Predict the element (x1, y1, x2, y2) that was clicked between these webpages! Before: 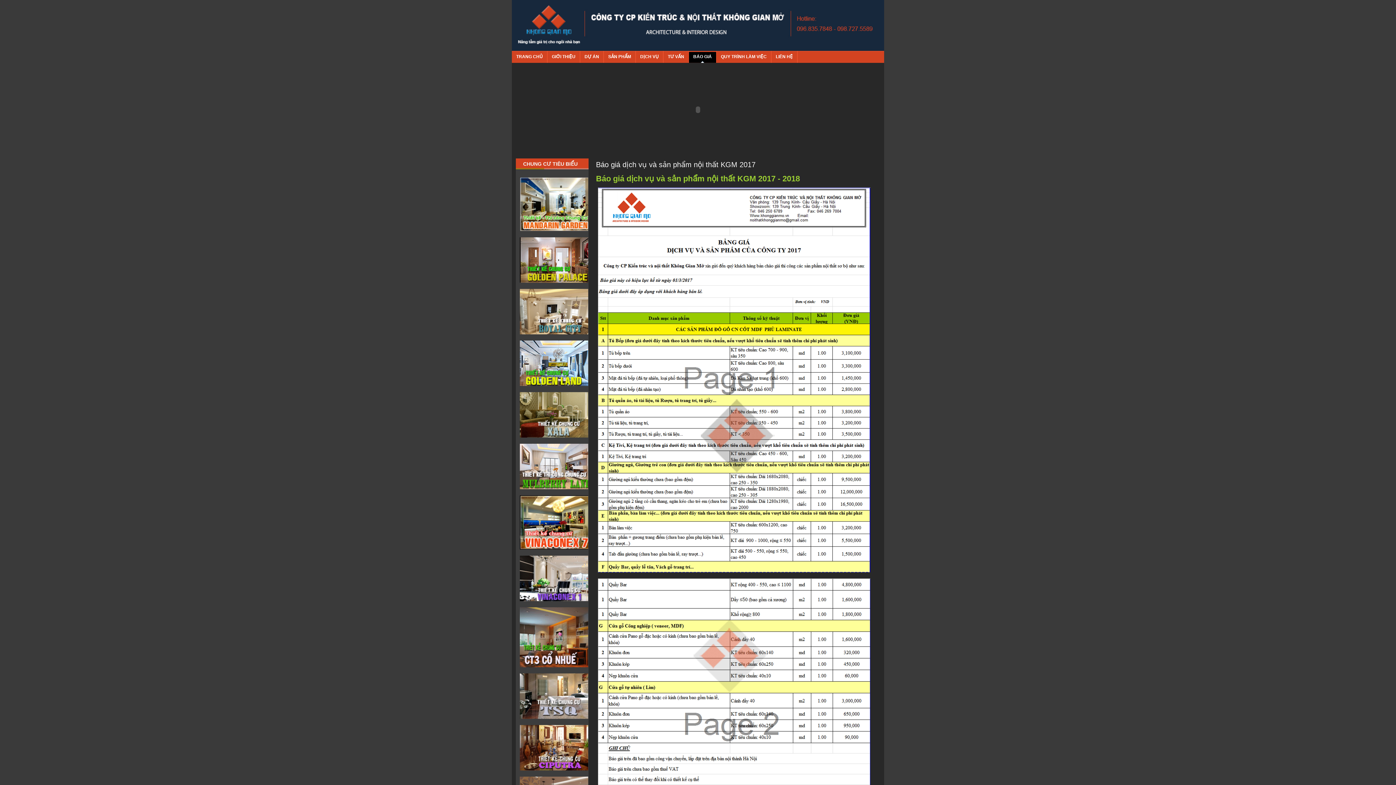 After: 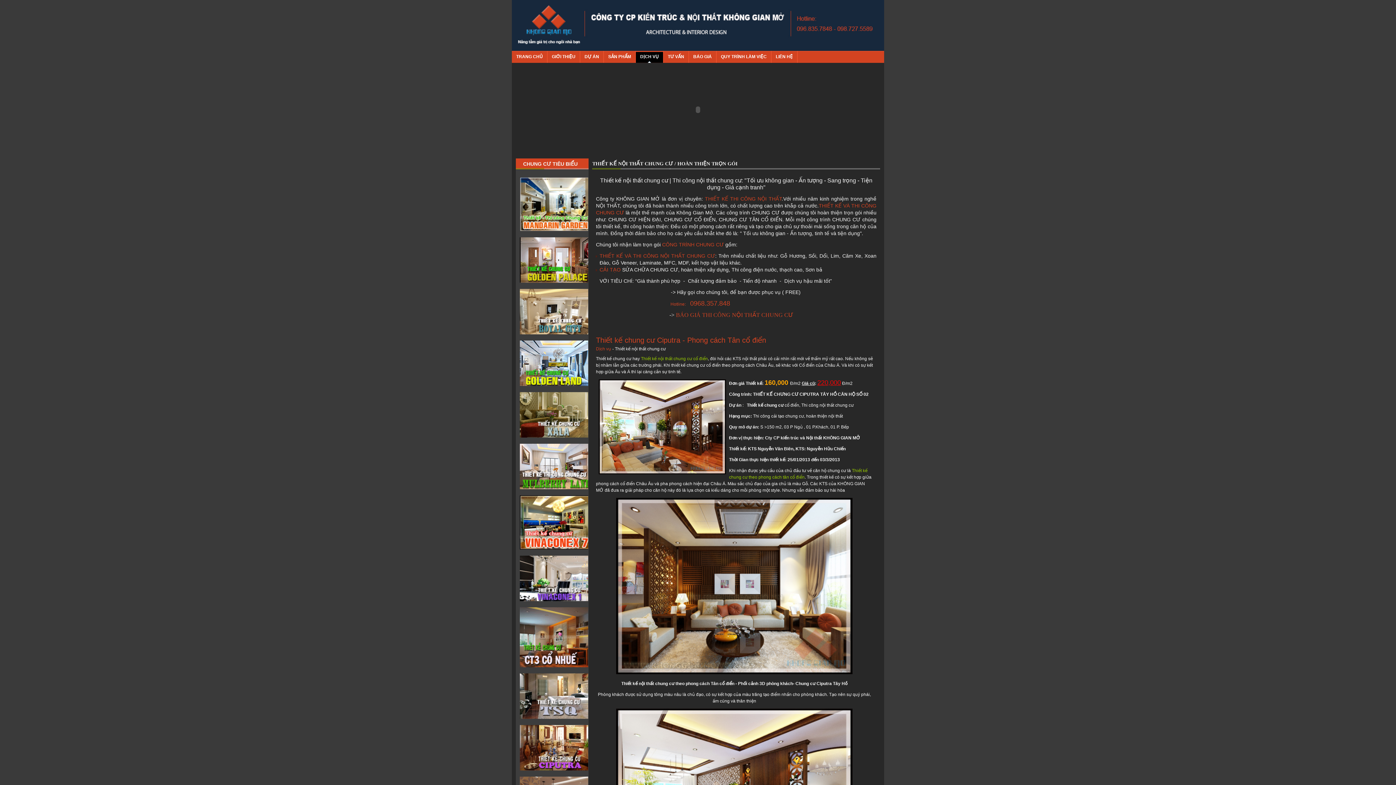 Action: bbox: (520, 766, 592, 772)